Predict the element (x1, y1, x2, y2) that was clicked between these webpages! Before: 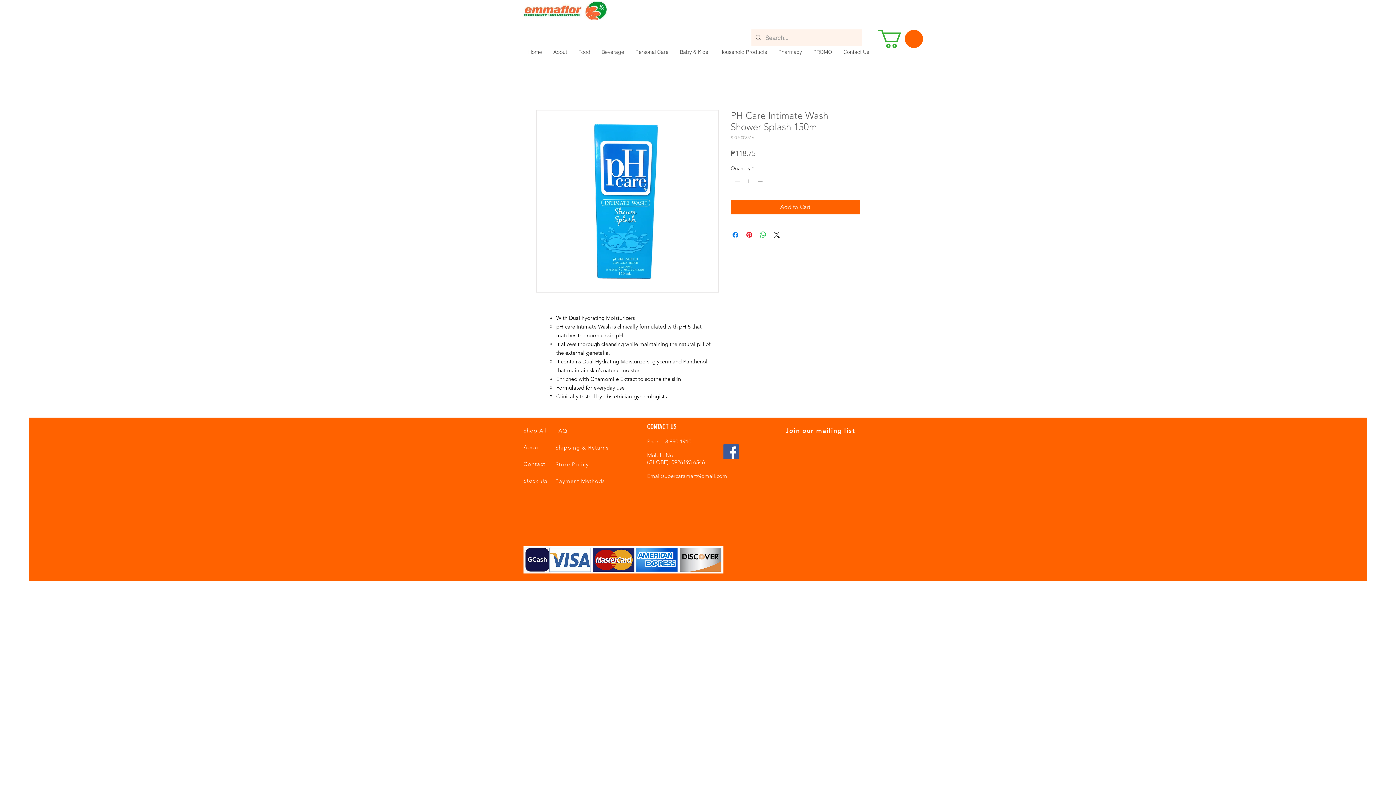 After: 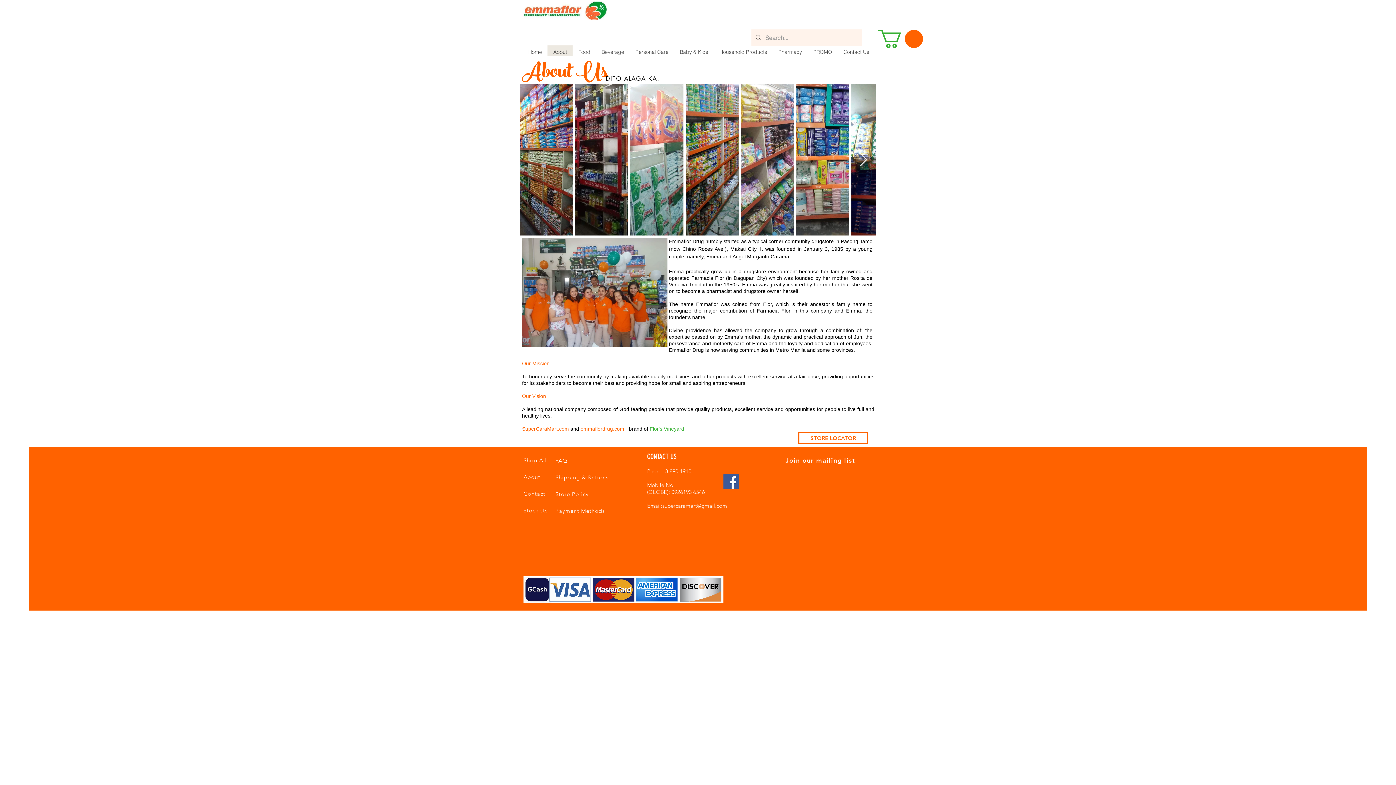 Action: label: About bbox: (547, 45, 572, 58)